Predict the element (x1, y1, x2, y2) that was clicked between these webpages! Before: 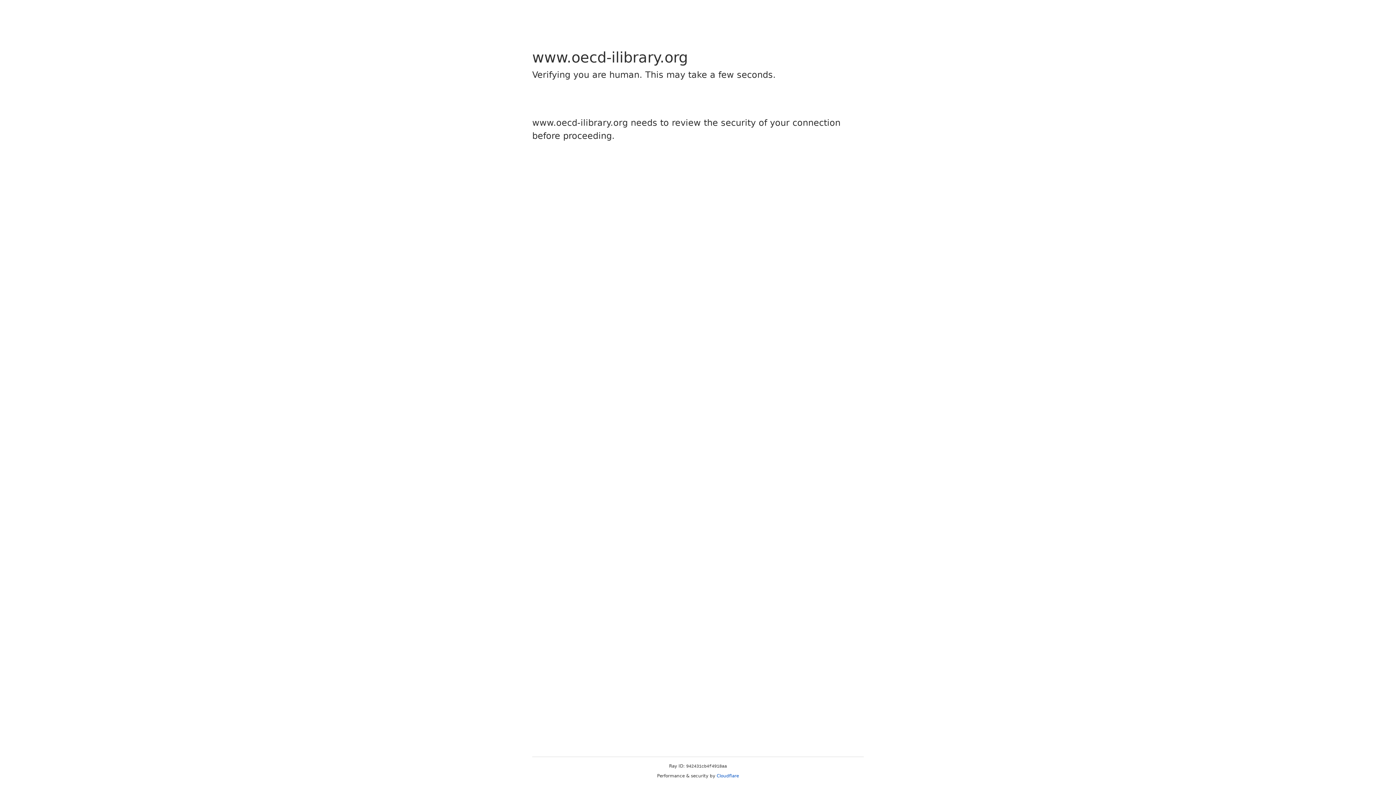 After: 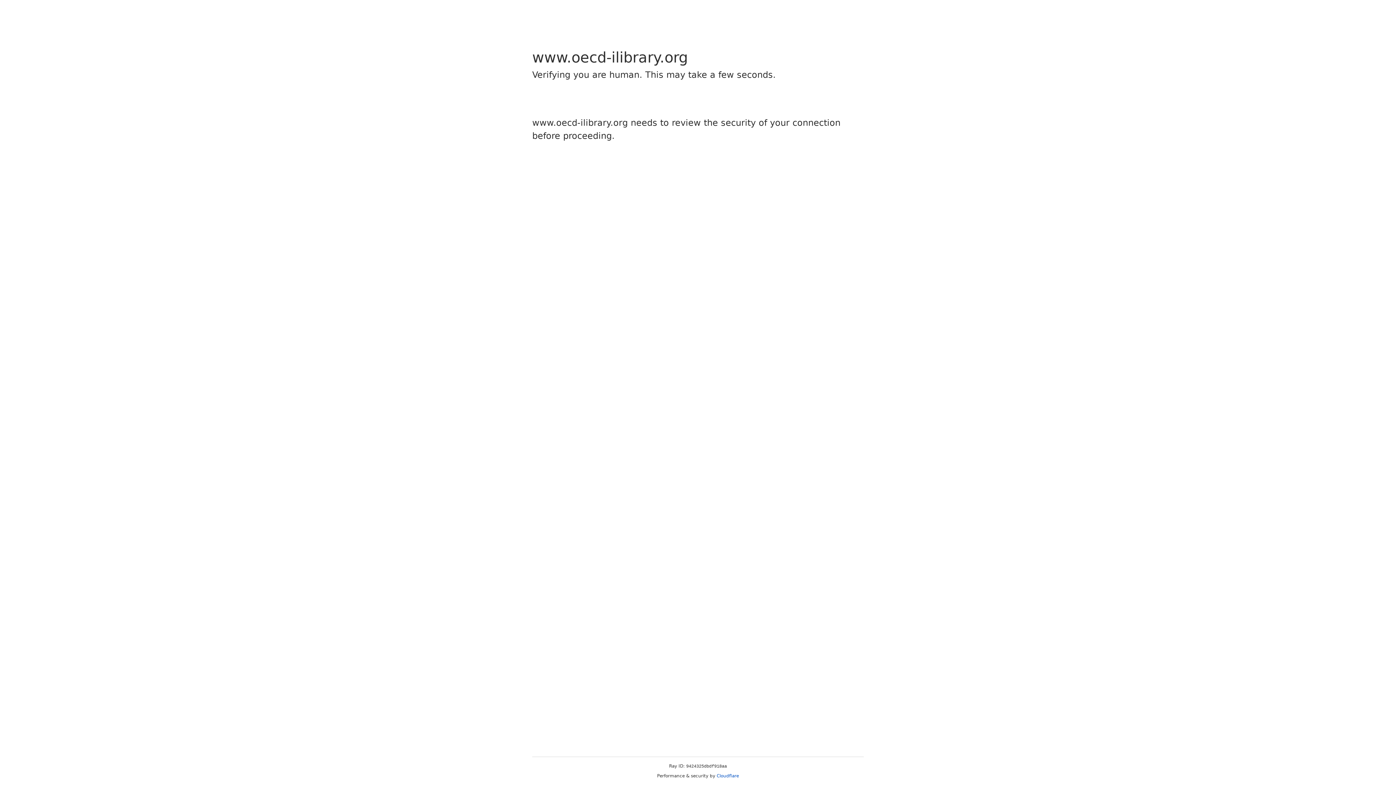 Action: label: Cloudflare bbox: (716, 773, 739, 778)